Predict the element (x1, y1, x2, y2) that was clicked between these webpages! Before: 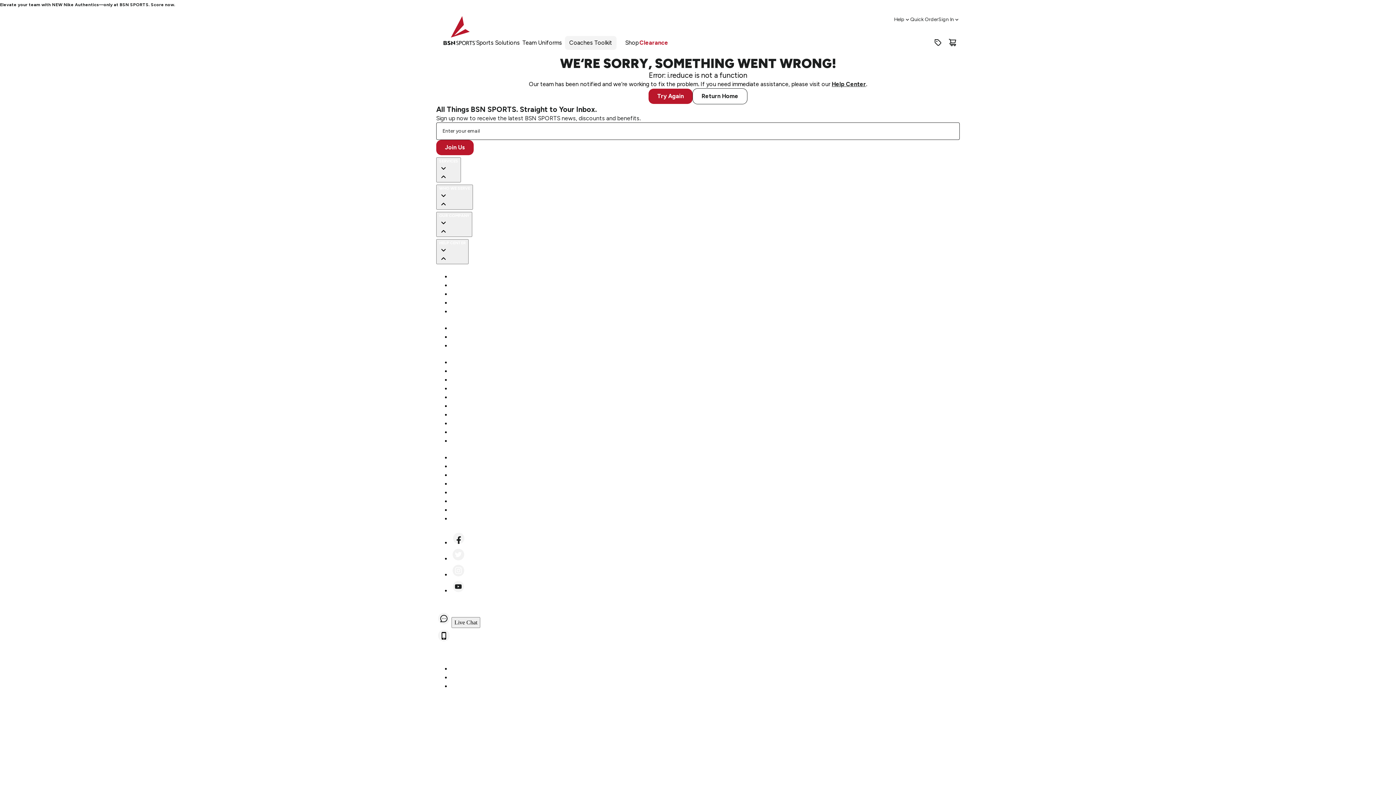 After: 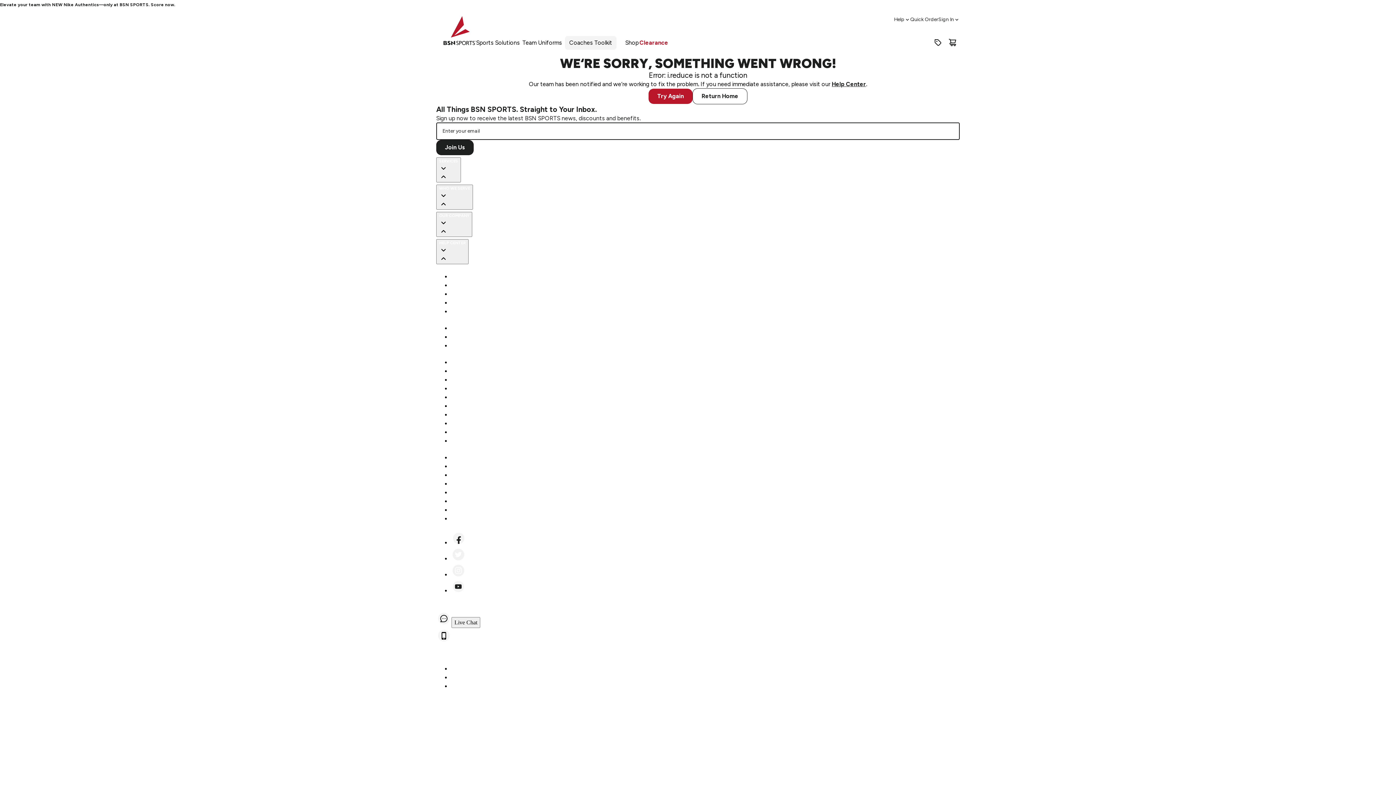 Action: bbox: (436, 140, 473, 155) label: Join Us